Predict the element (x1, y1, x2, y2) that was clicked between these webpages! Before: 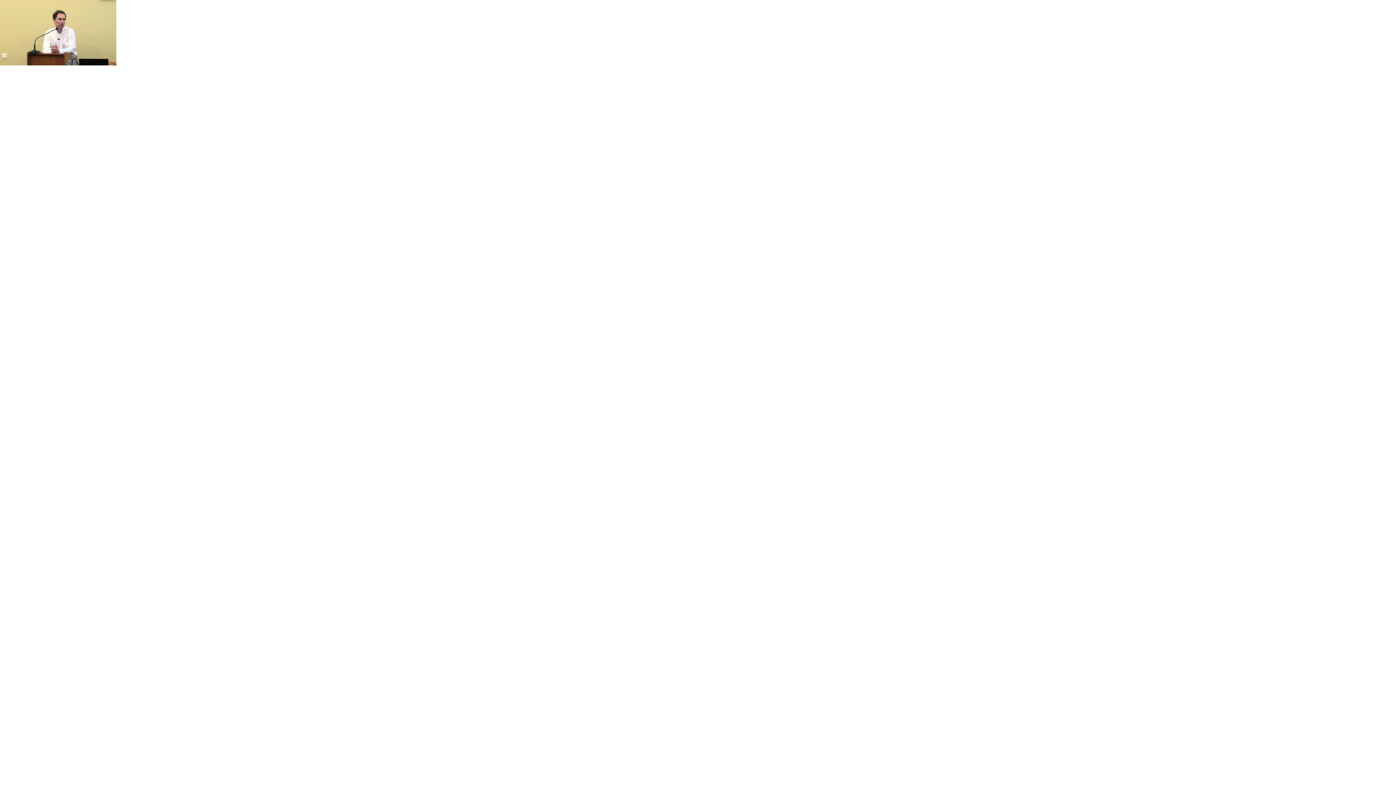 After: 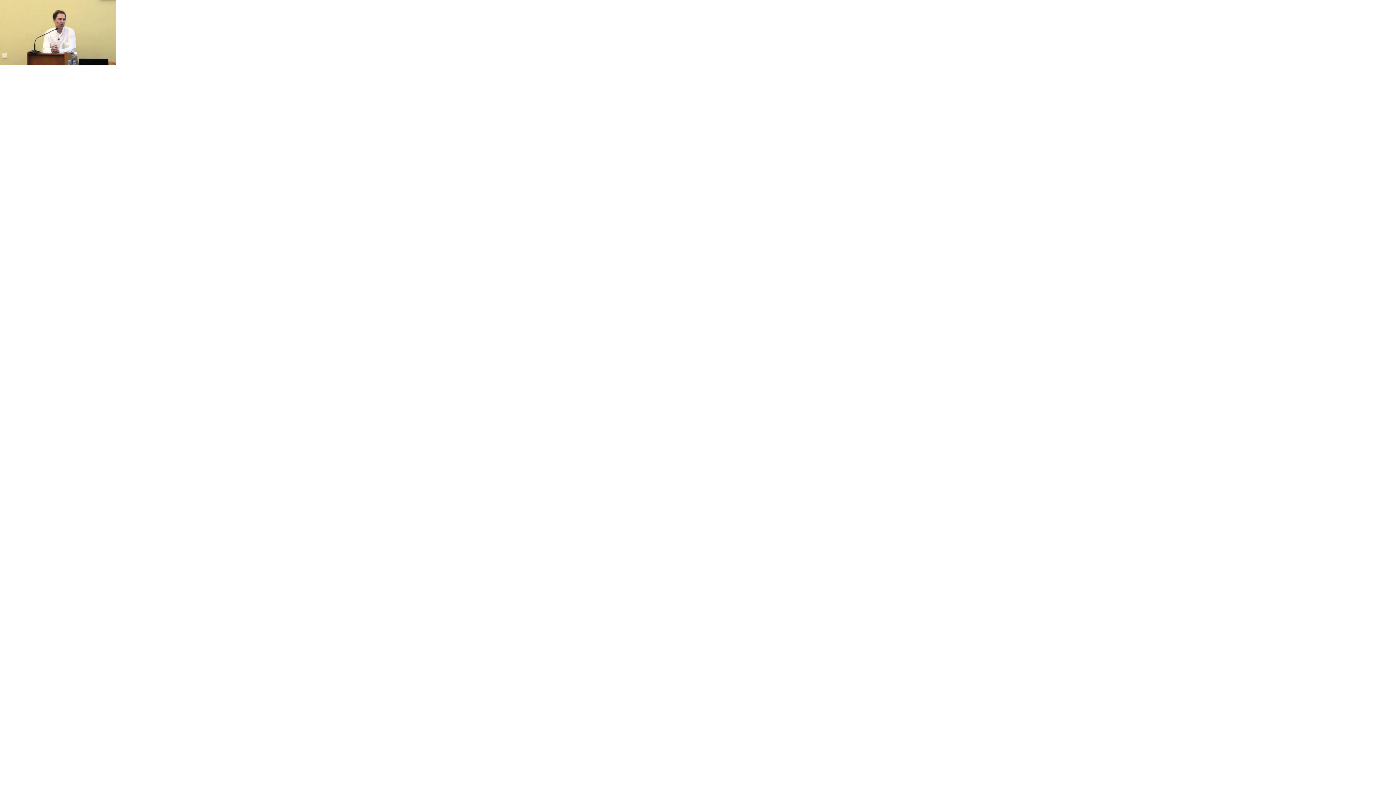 Action: bbox: (0, 60, 116, 66)